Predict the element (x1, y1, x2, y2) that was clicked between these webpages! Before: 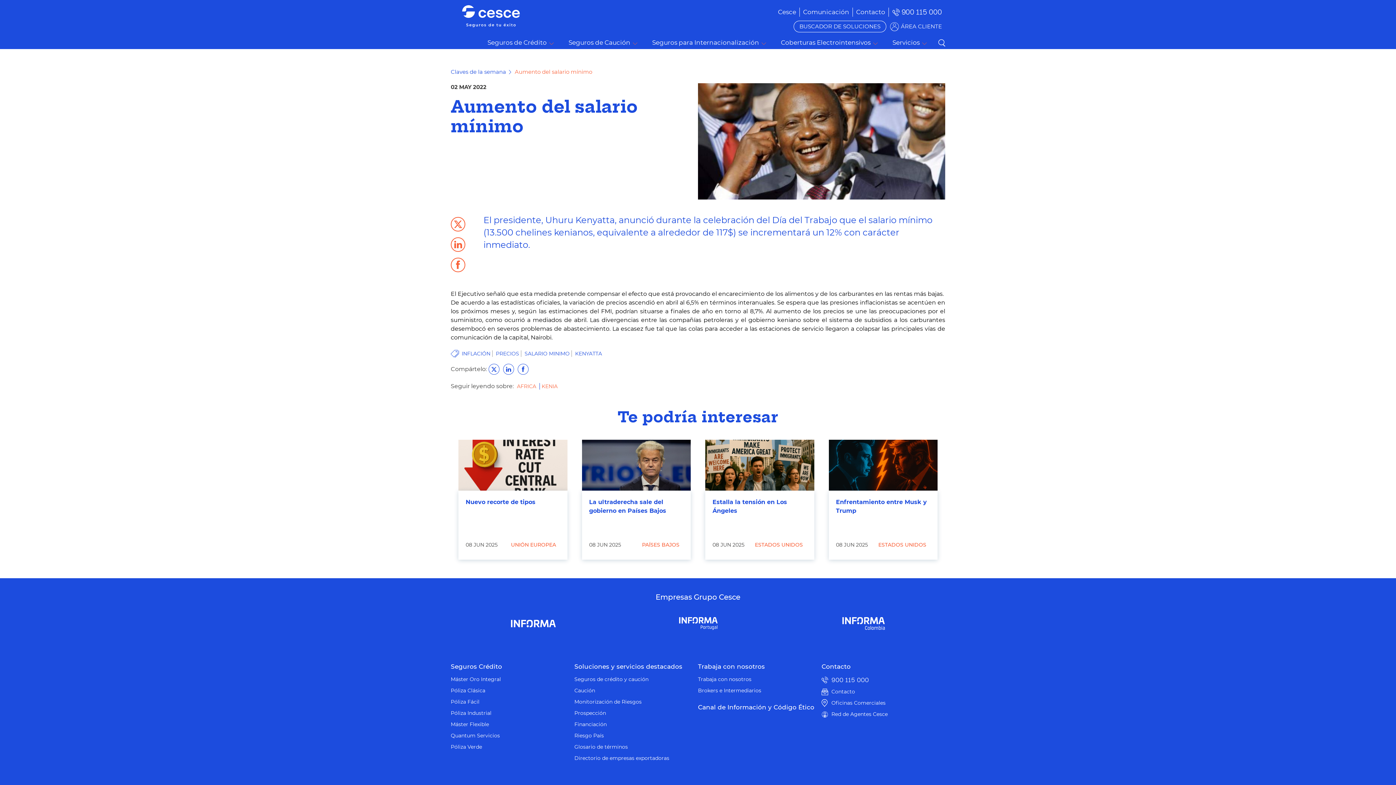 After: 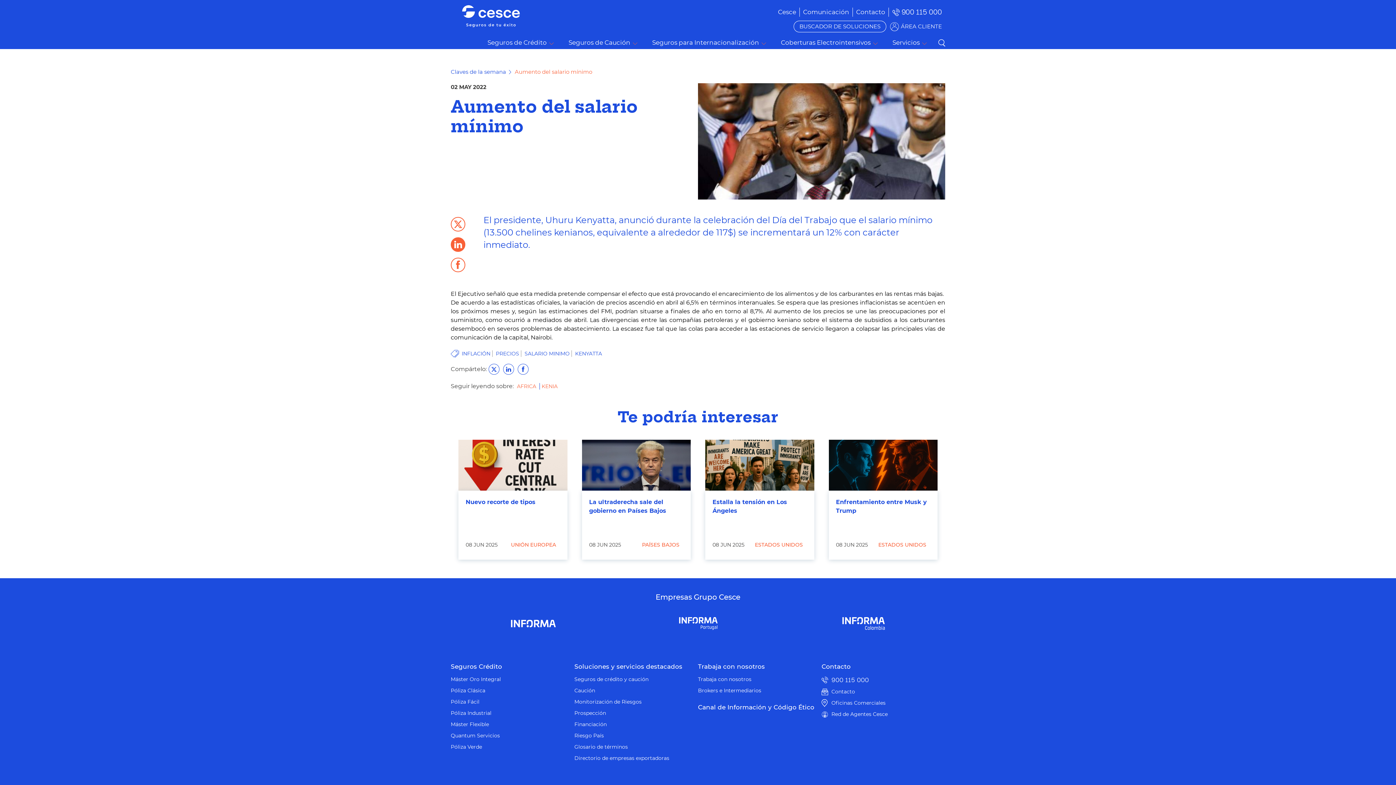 Action: bbox: (450, 237, 465, 252)